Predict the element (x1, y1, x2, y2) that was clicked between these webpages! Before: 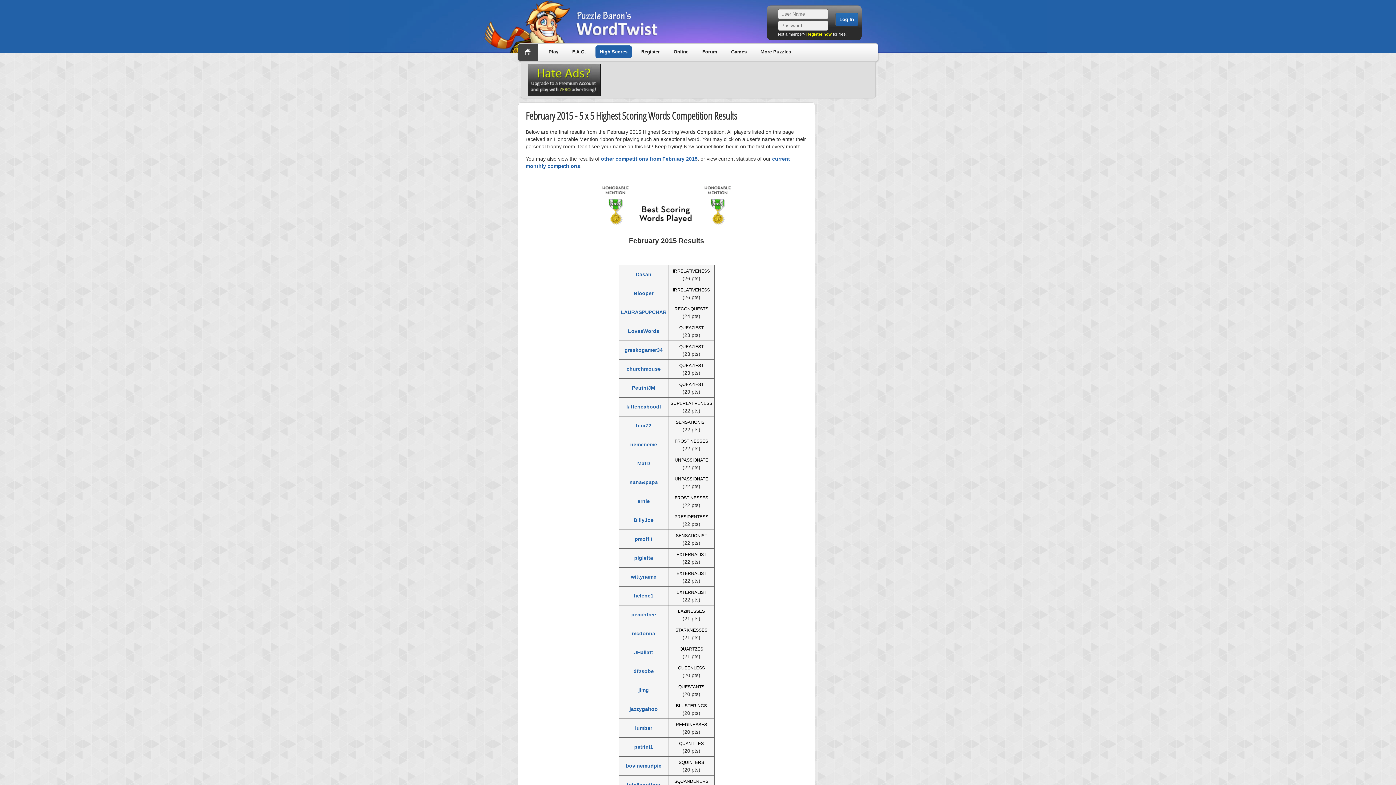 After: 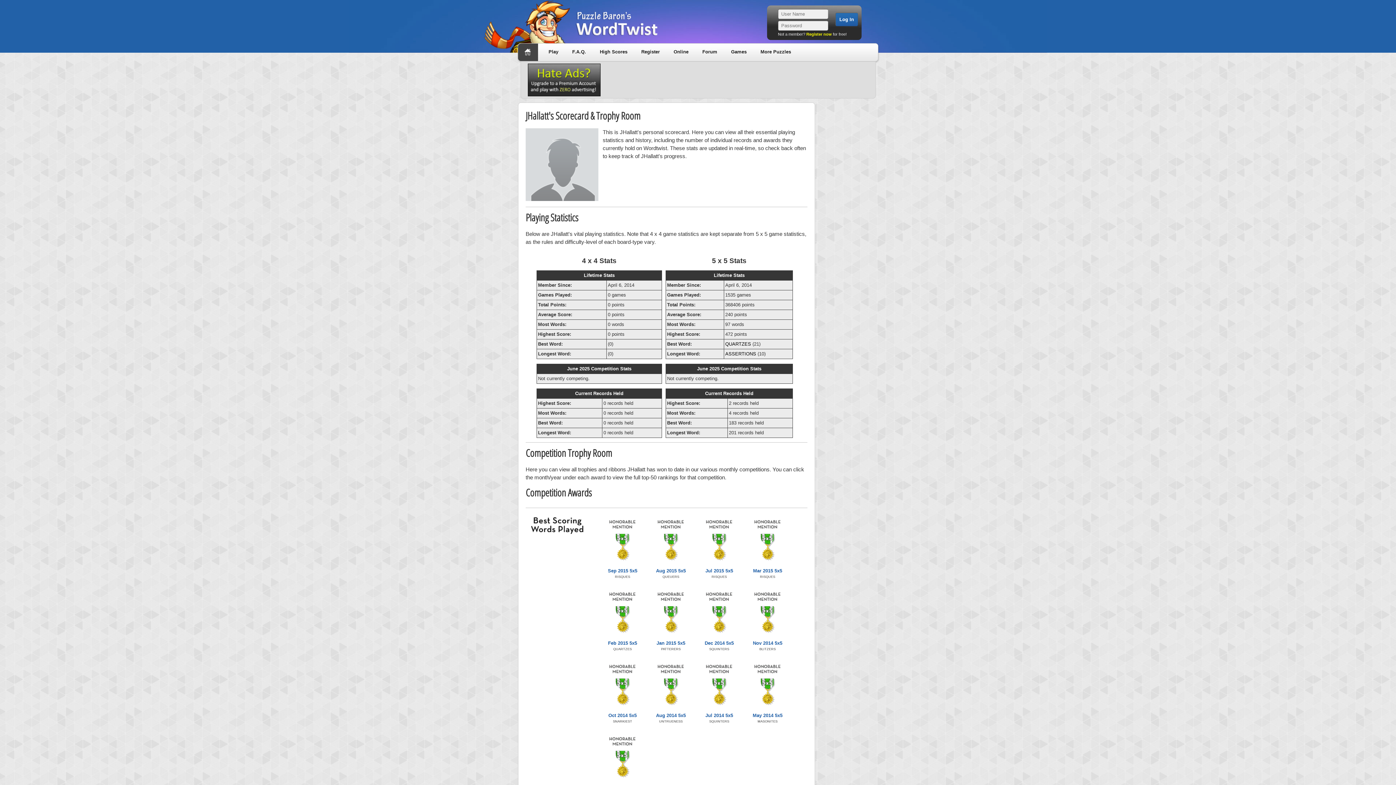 Action: bbox: (634, 649, 653, 655) label: JHallatt